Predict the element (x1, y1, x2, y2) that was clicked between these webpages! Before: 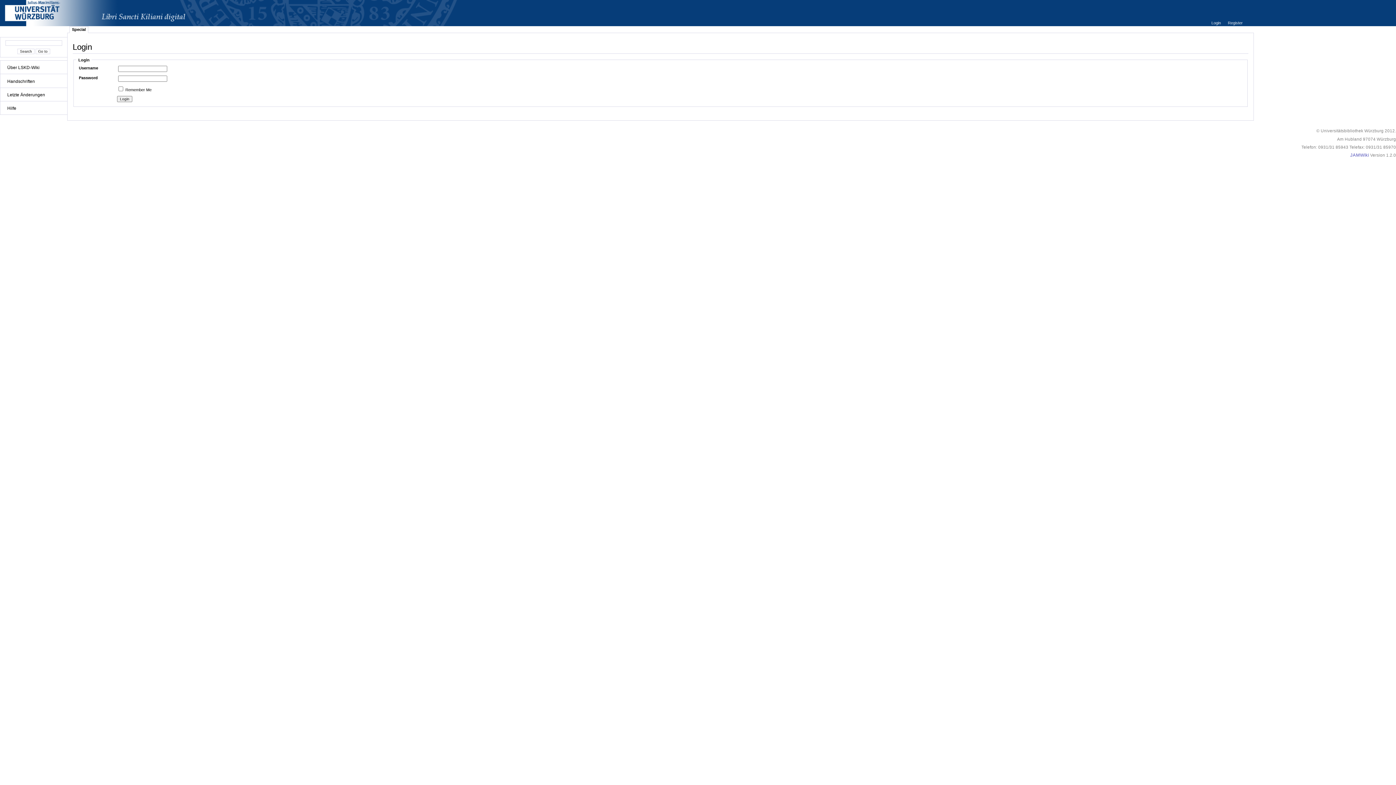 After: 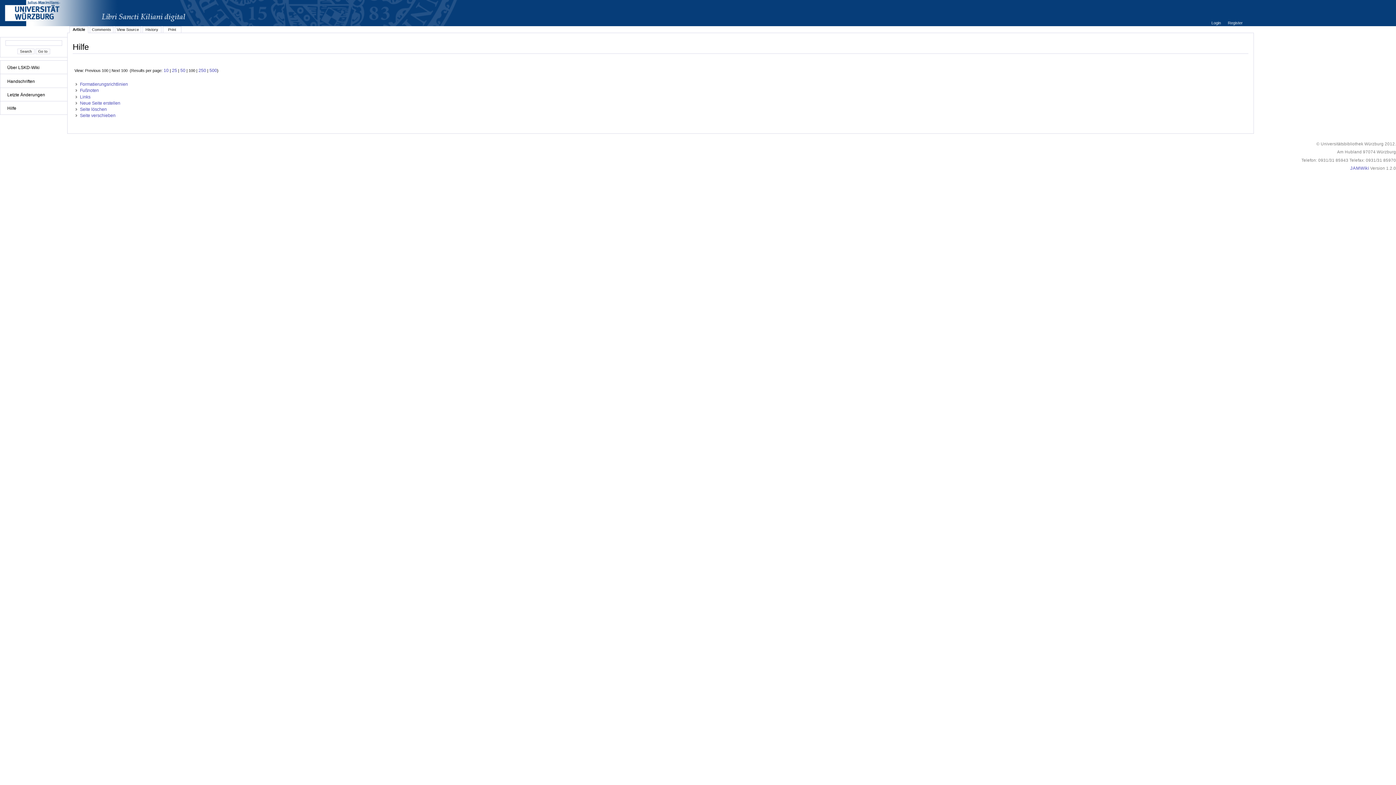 Action: label: Hilfe bbox: (3, 105, 64, 111)